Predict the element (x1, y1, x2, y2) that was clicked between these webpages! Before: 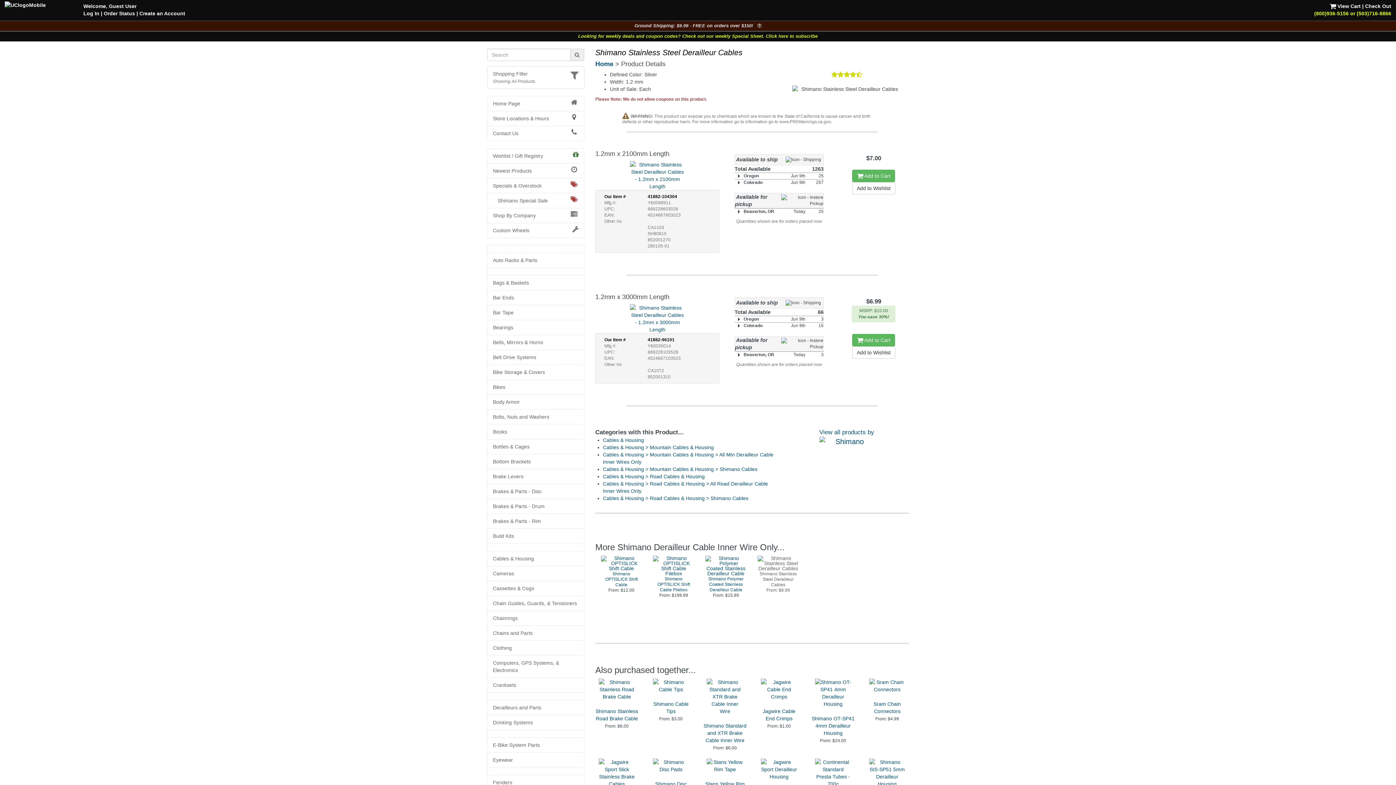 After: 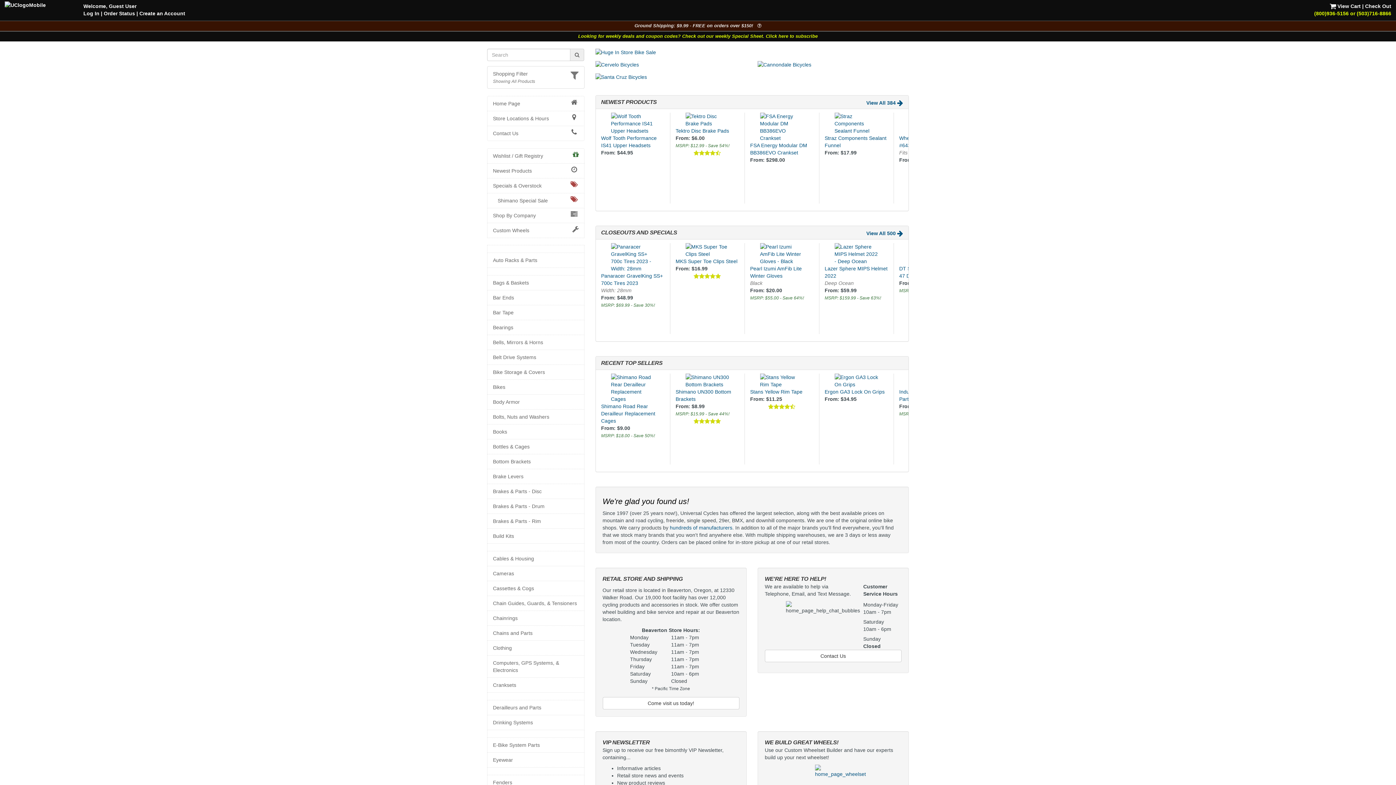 Action: bbox: (595, 60, 613, 67) label: Home